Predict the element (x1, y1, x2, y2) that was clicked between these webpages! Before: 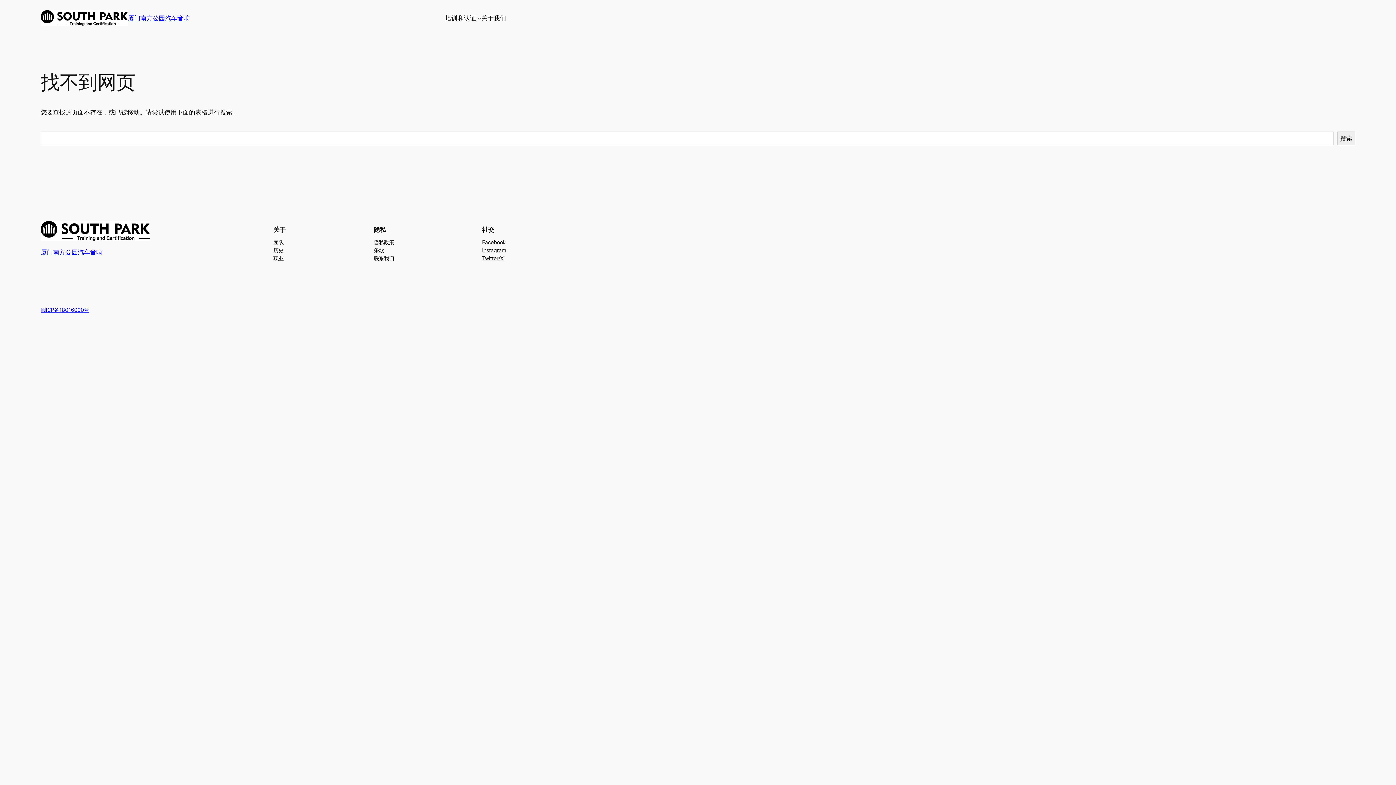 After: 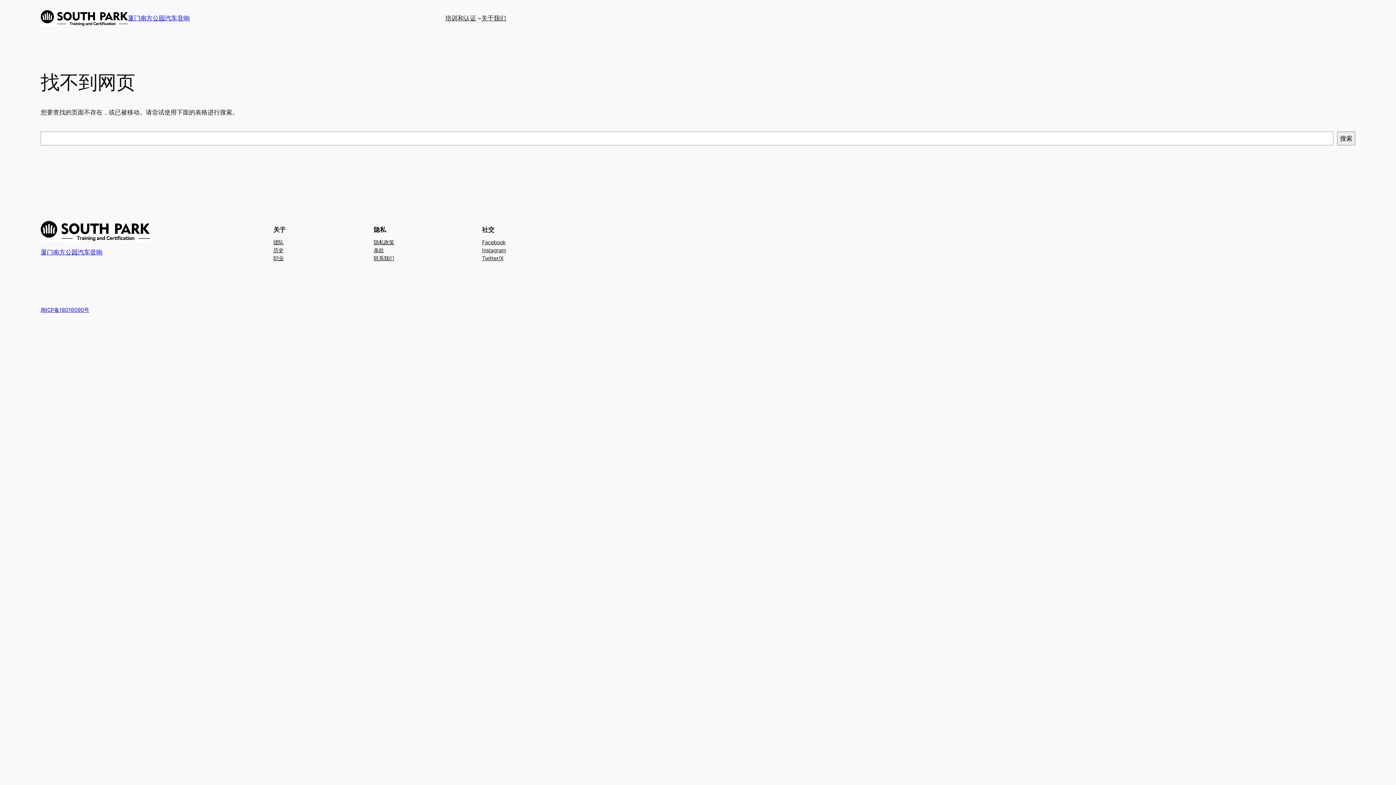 Action: label: 隐私政策 bbox: (373, 238, 394, 246)